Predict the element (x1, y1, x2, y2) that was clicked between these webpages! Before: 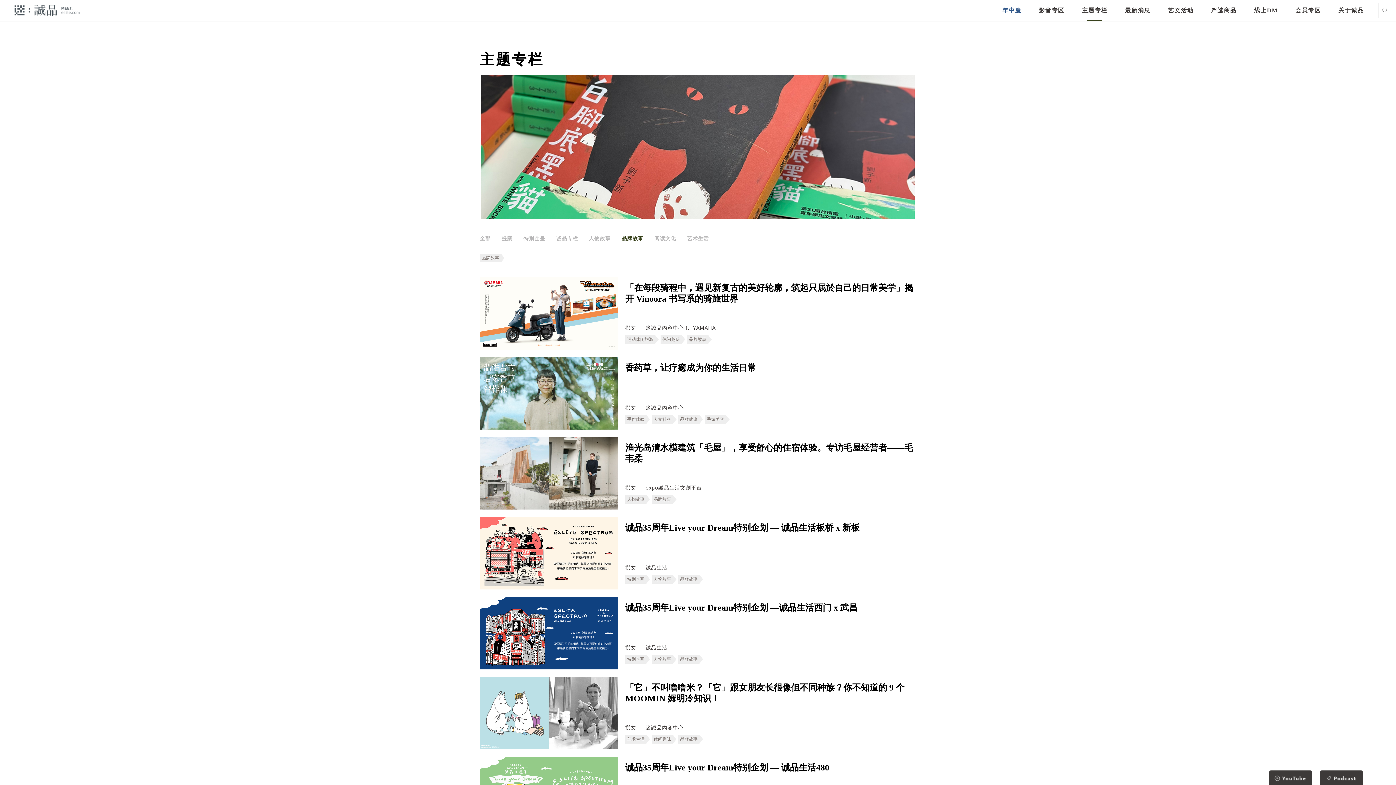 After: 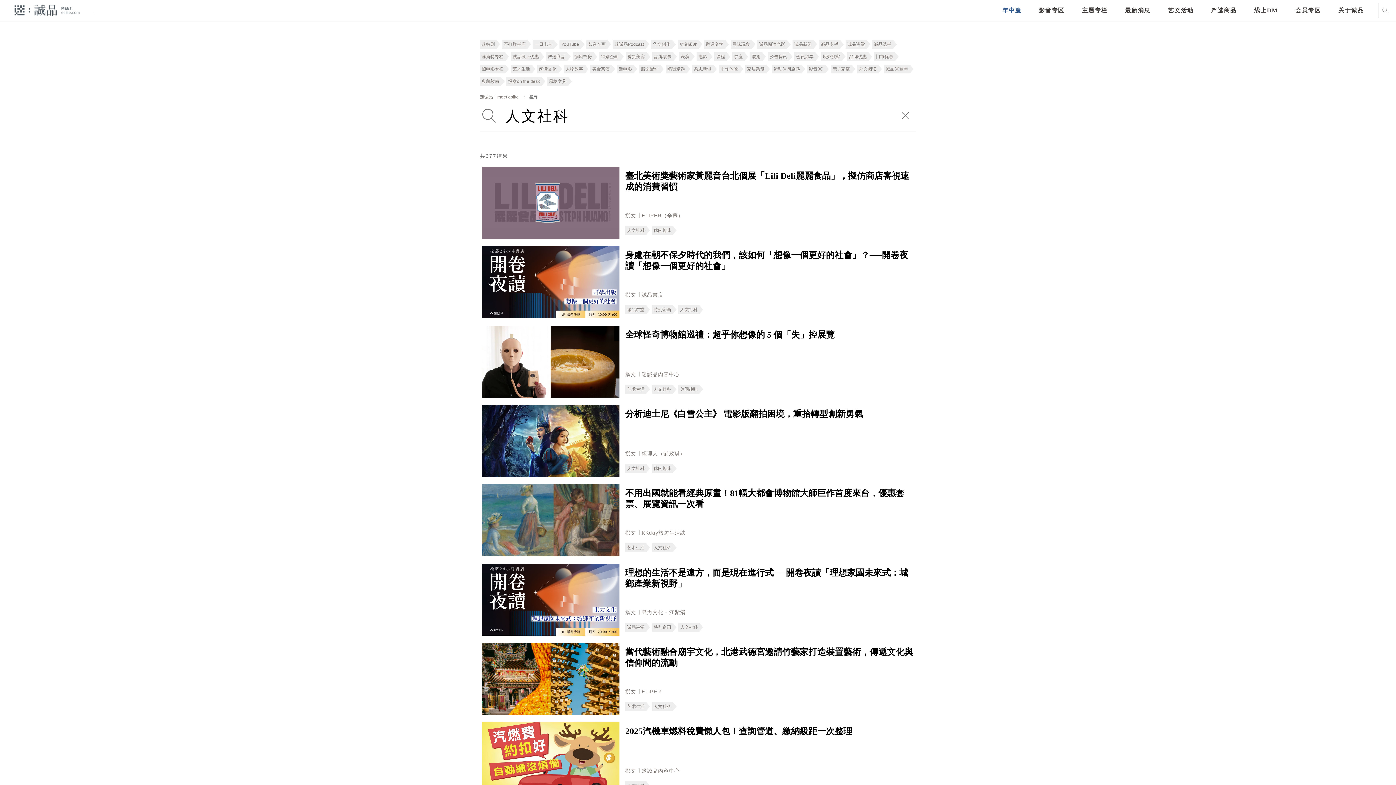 Action: bbox: (653, 415, 671, 424) label: 人文社科